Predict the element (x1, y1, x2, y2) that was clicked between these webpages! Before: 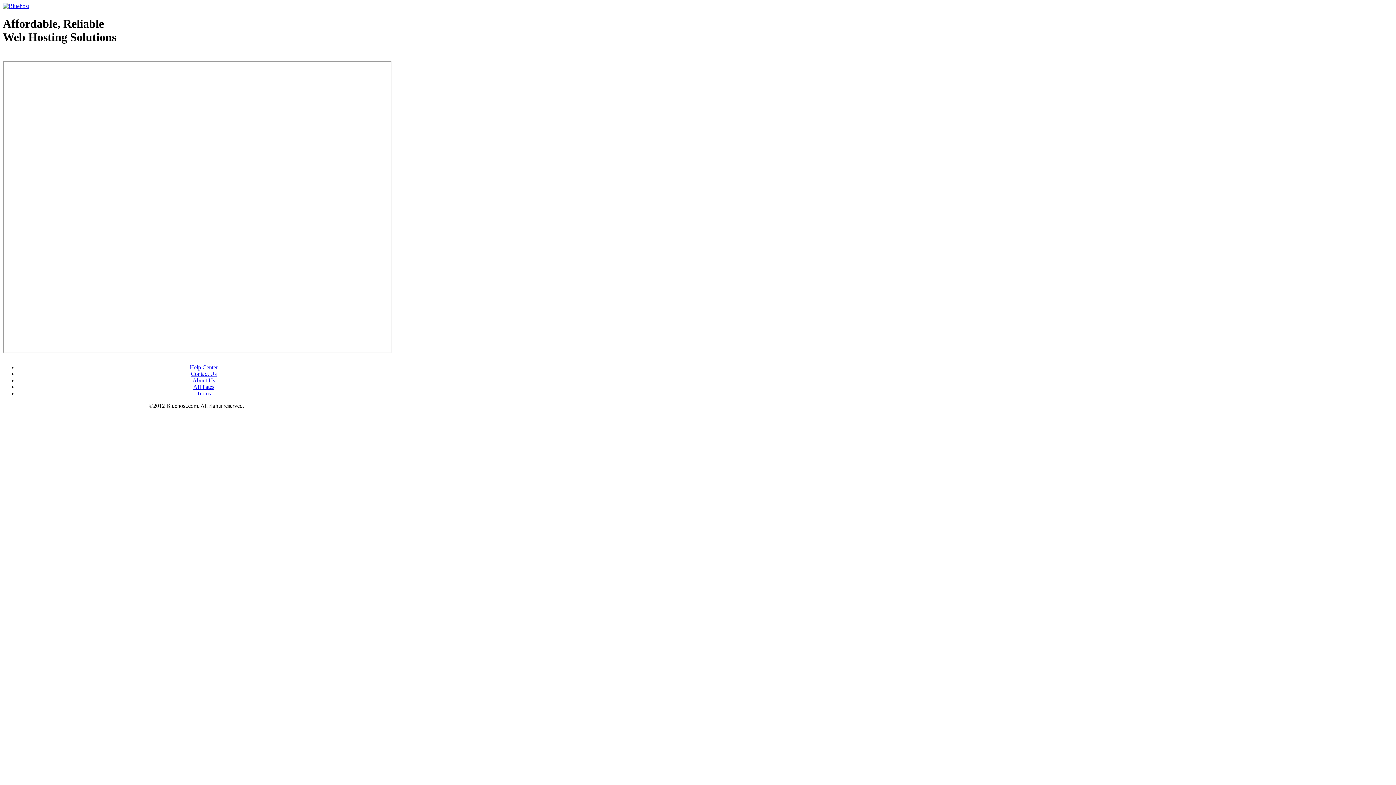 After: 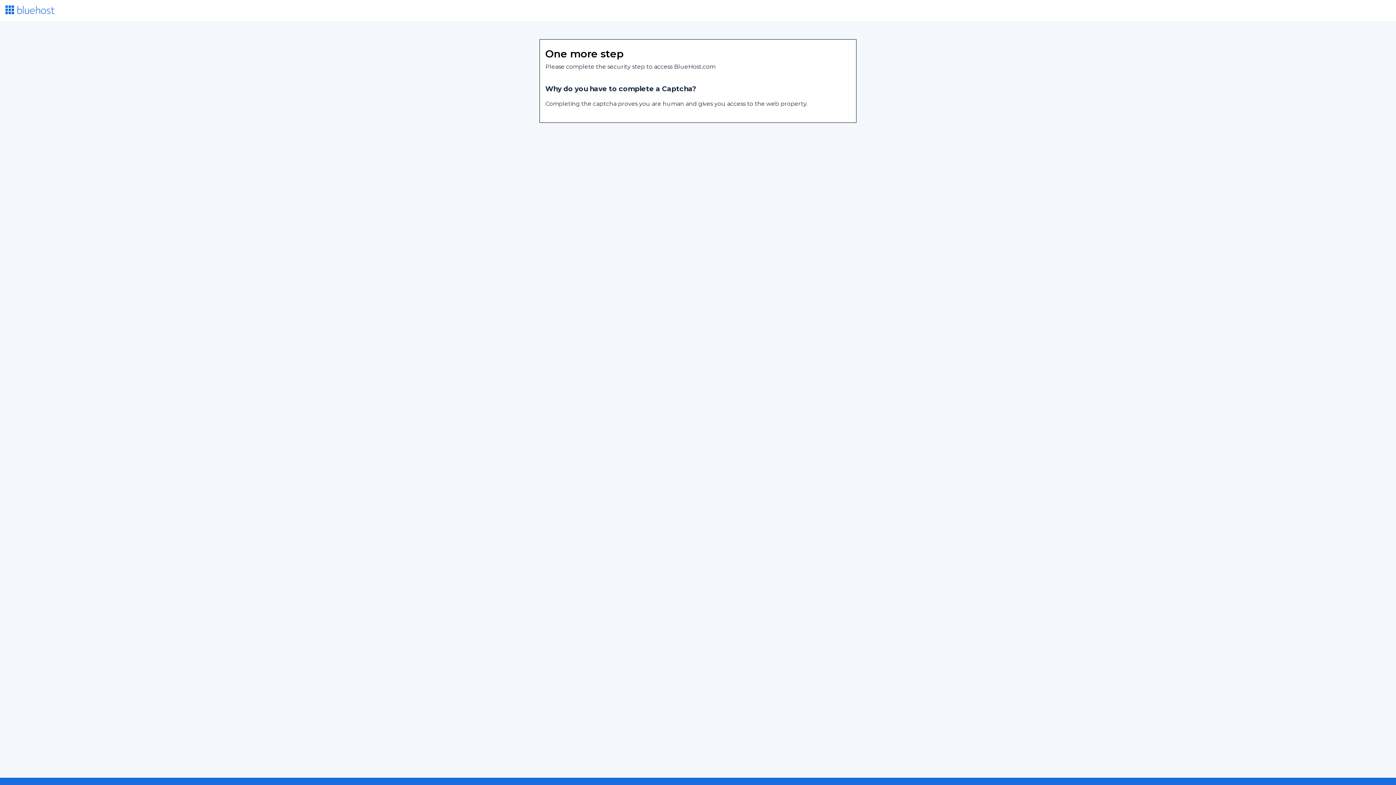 Action: bbox: (190, 370, 216, 377) label: Contact Us